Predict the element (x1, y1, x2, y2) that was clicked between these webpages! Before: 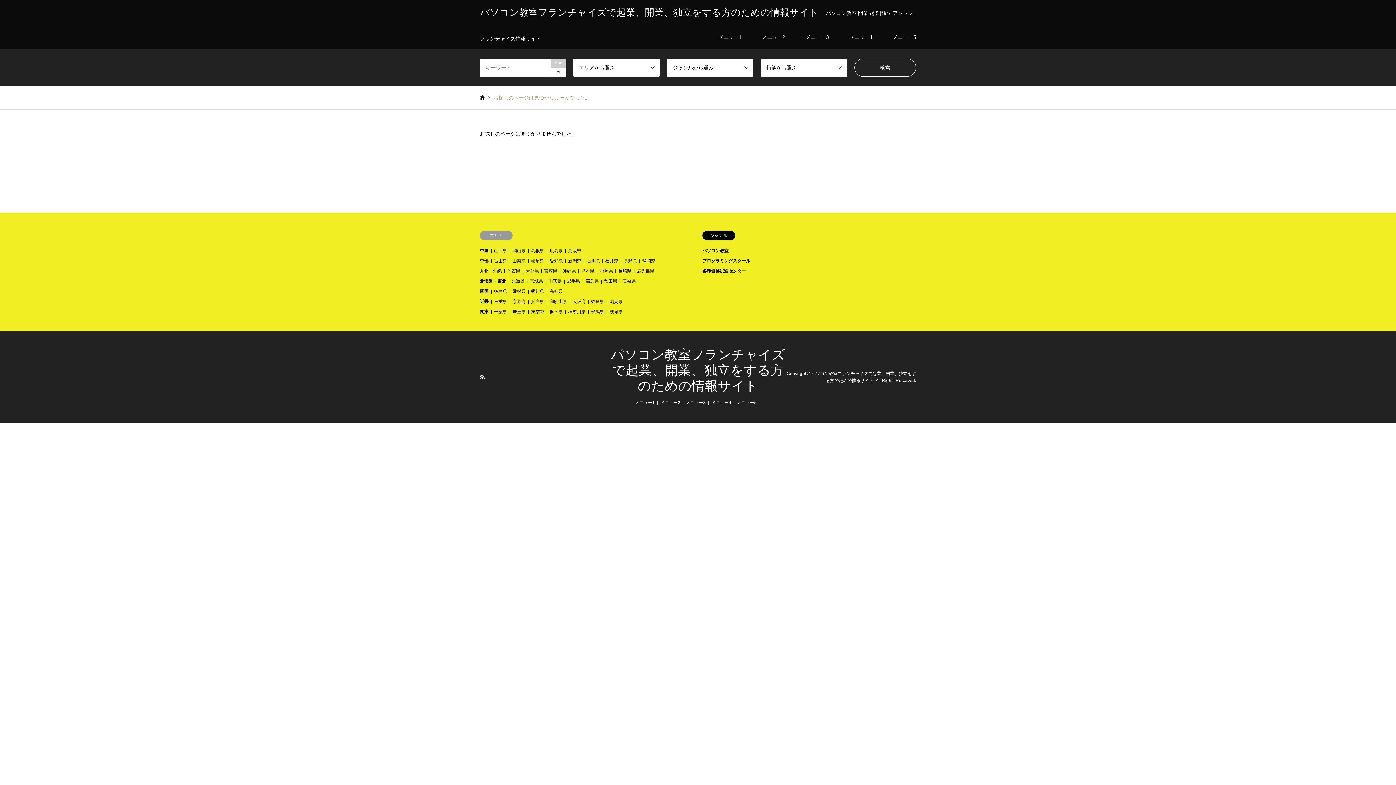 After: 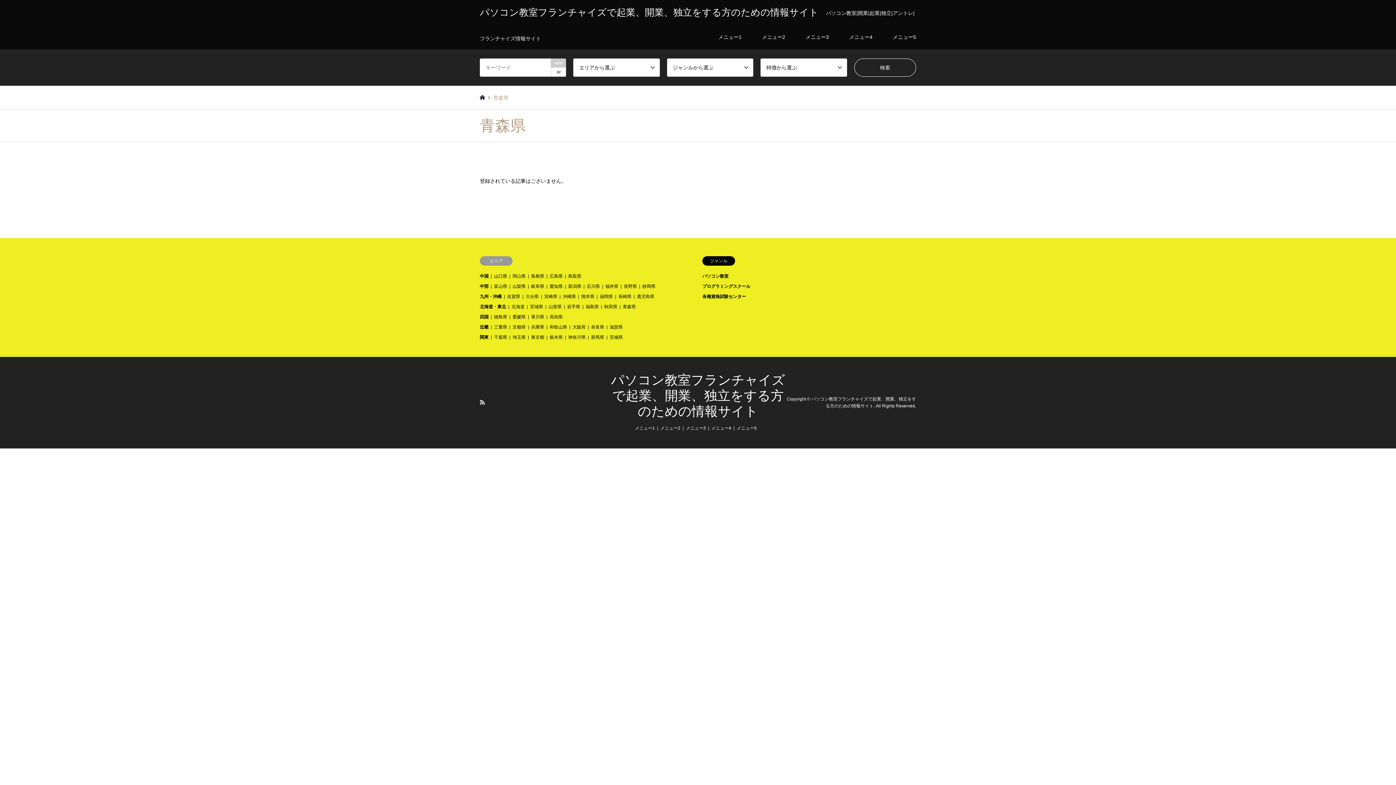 Action: label: 青森県 bbox: (622, 278, 636, 284)